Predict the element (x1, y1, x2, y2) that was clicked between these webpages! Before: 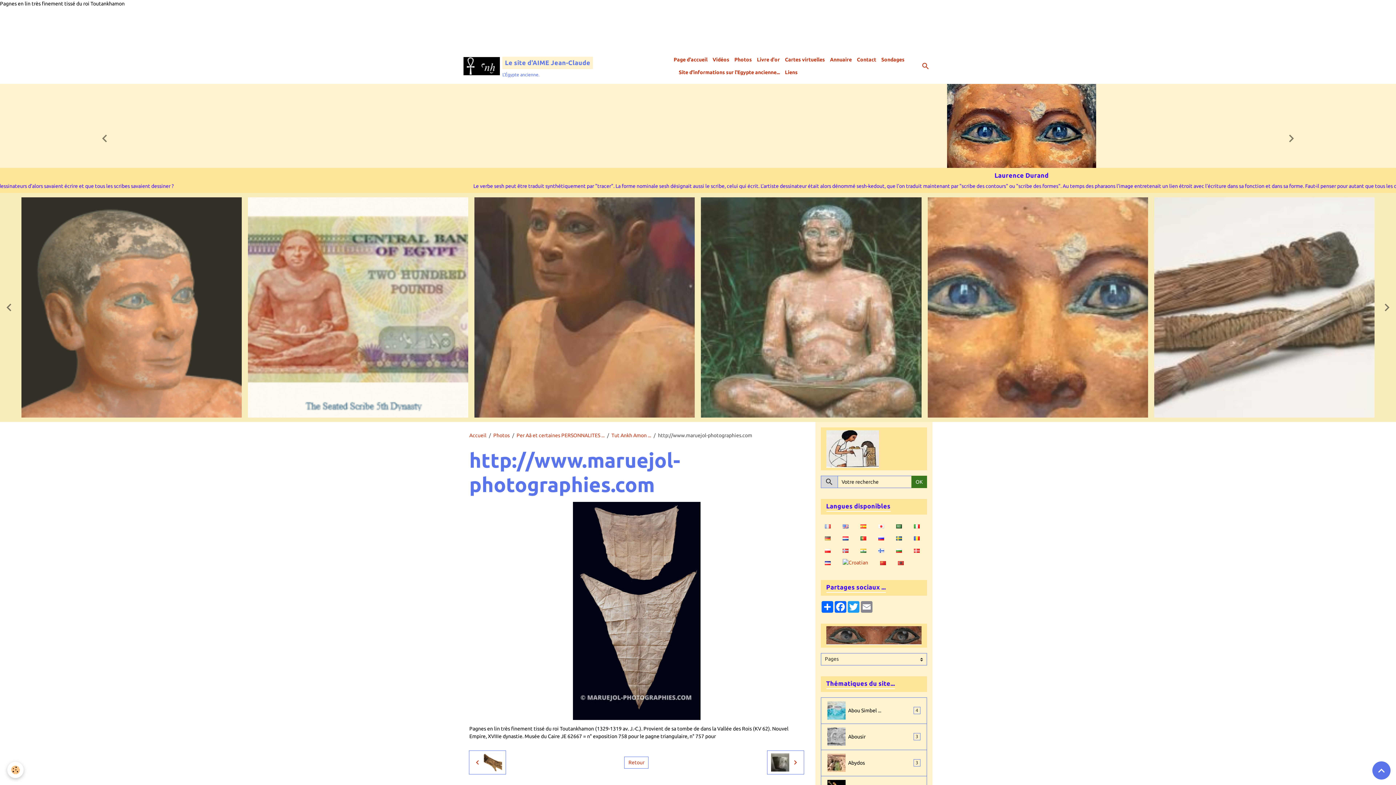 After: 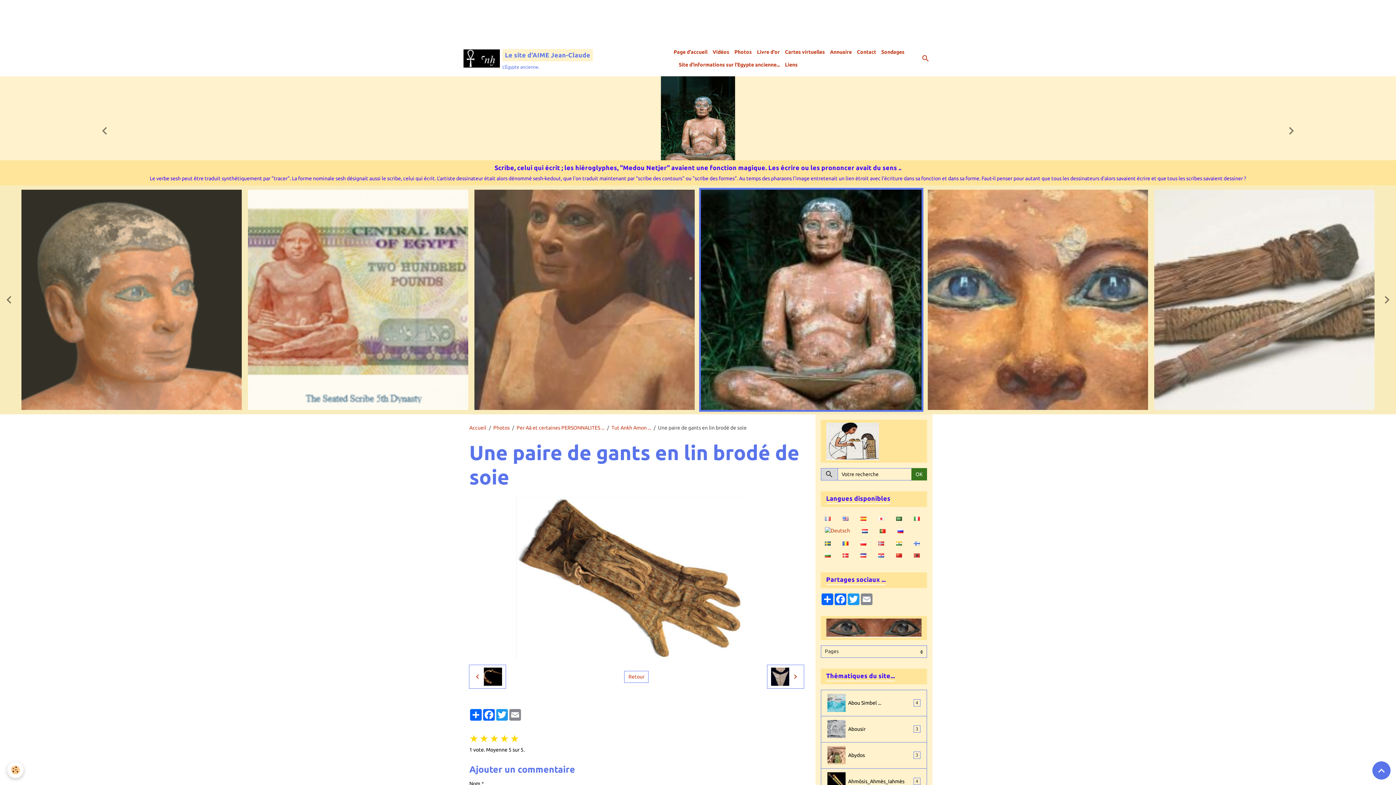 Action: bbox: (469, 751, 506, 775)